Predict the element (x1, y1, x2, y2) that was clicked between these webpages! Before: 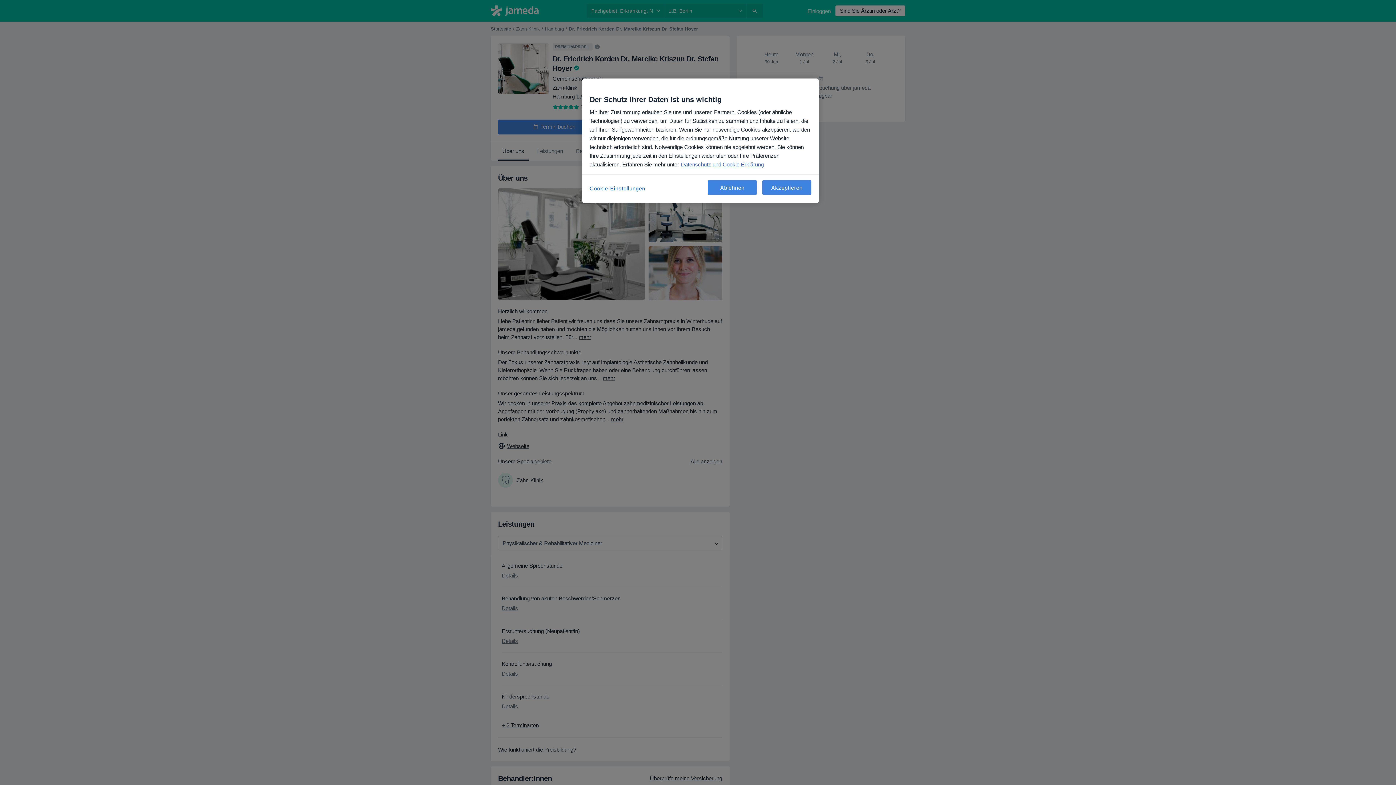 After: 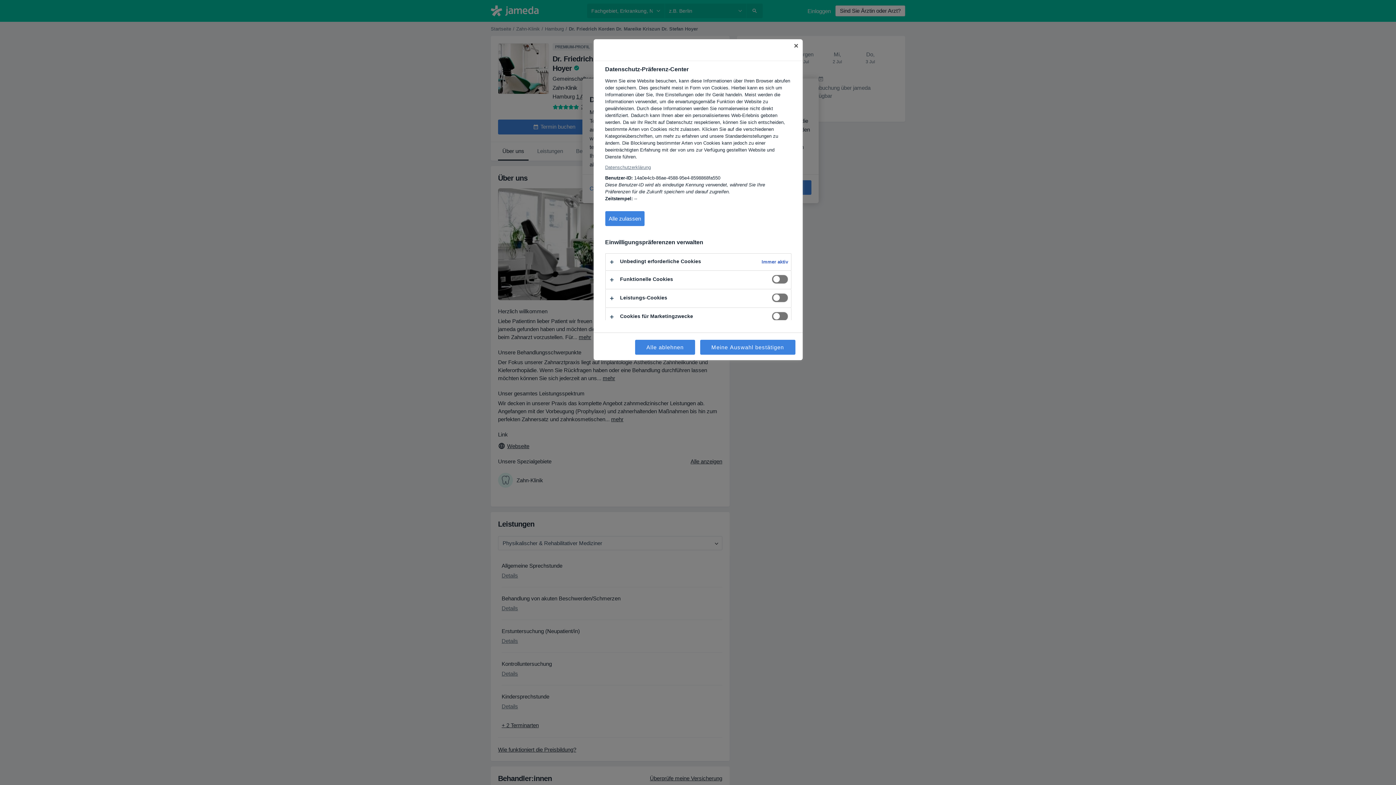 Action: label: Cookie-Einstellungen, Öffnet das Einstellungscenter-Dialogfeld bbox: (589, 180, 645, 196)